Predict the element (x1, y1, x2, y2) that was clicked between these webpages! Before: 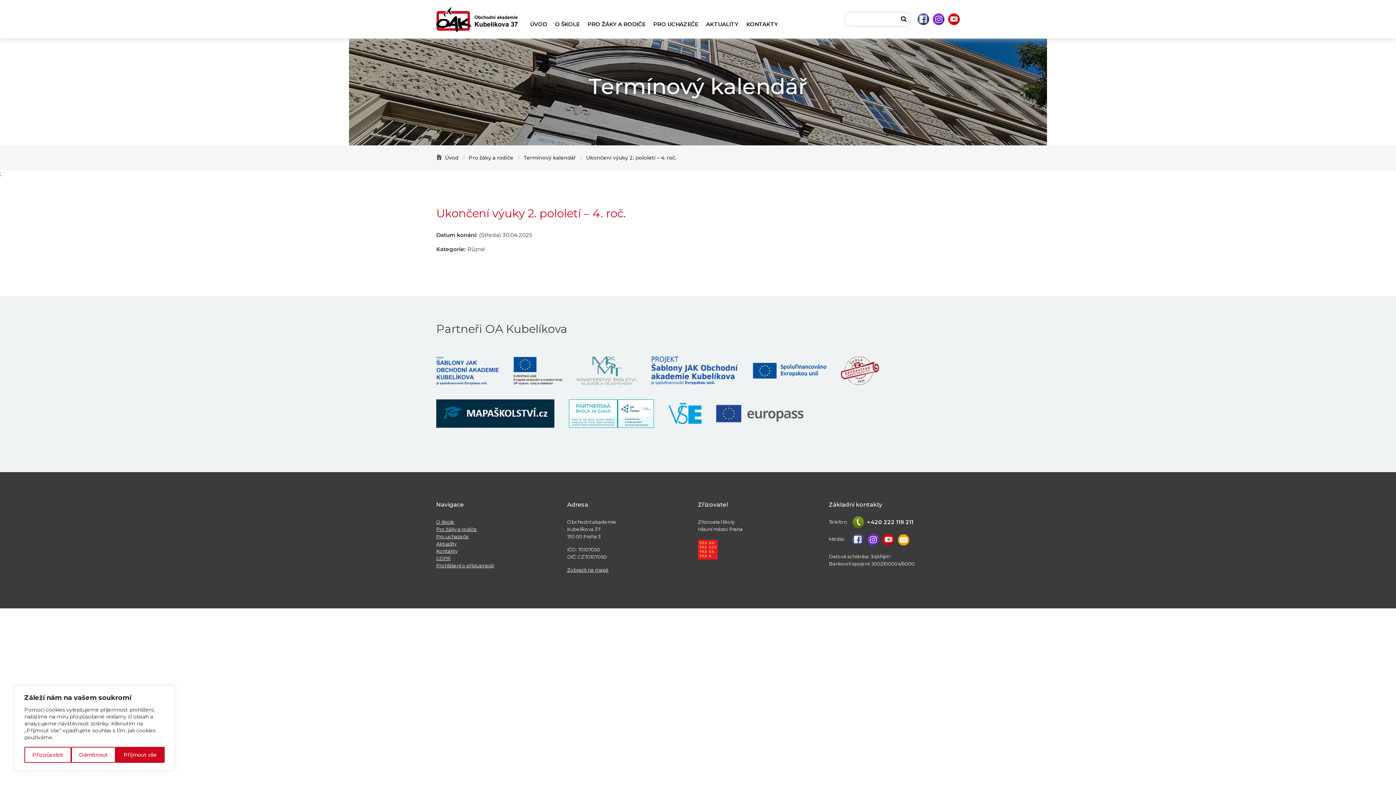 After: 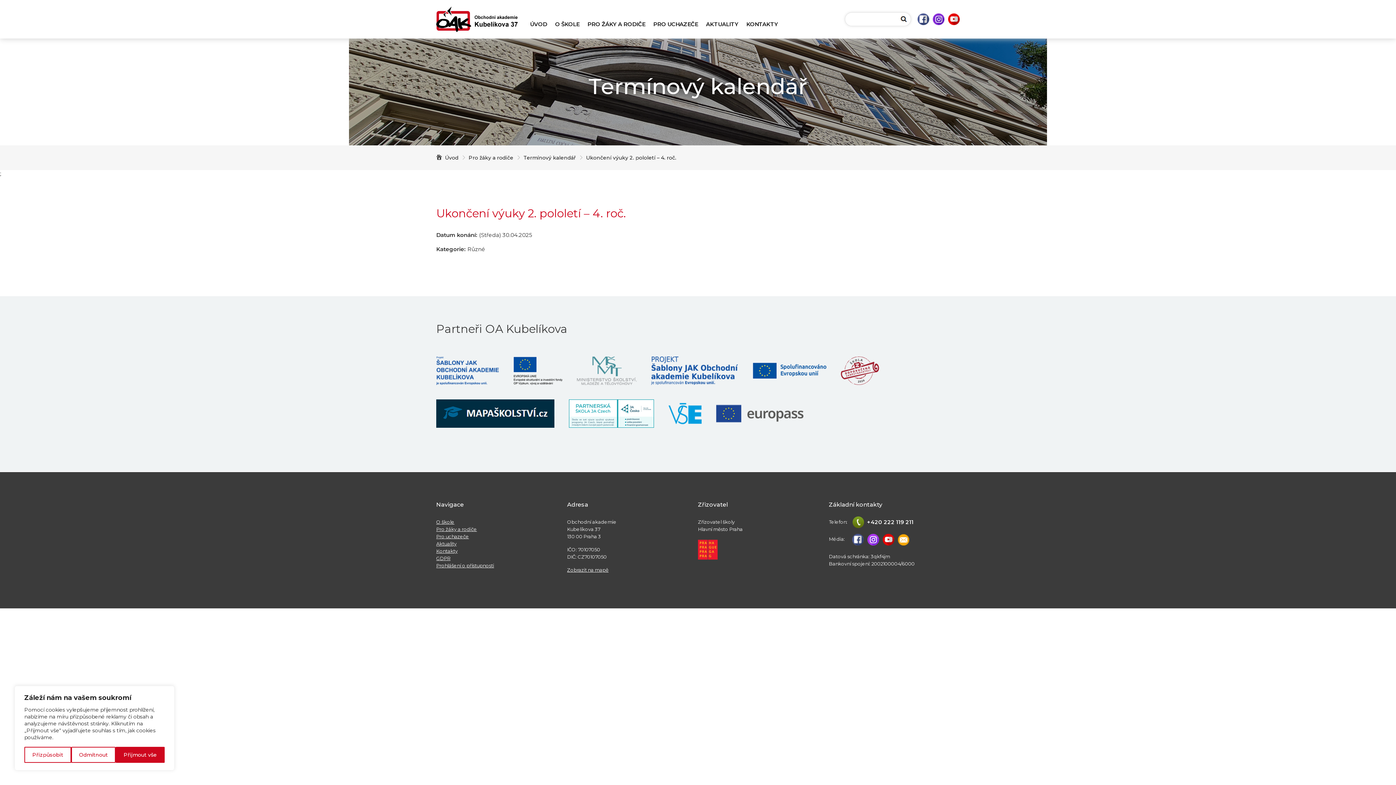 Action: label: Instagram bbox: (867, 534, 879, 545)